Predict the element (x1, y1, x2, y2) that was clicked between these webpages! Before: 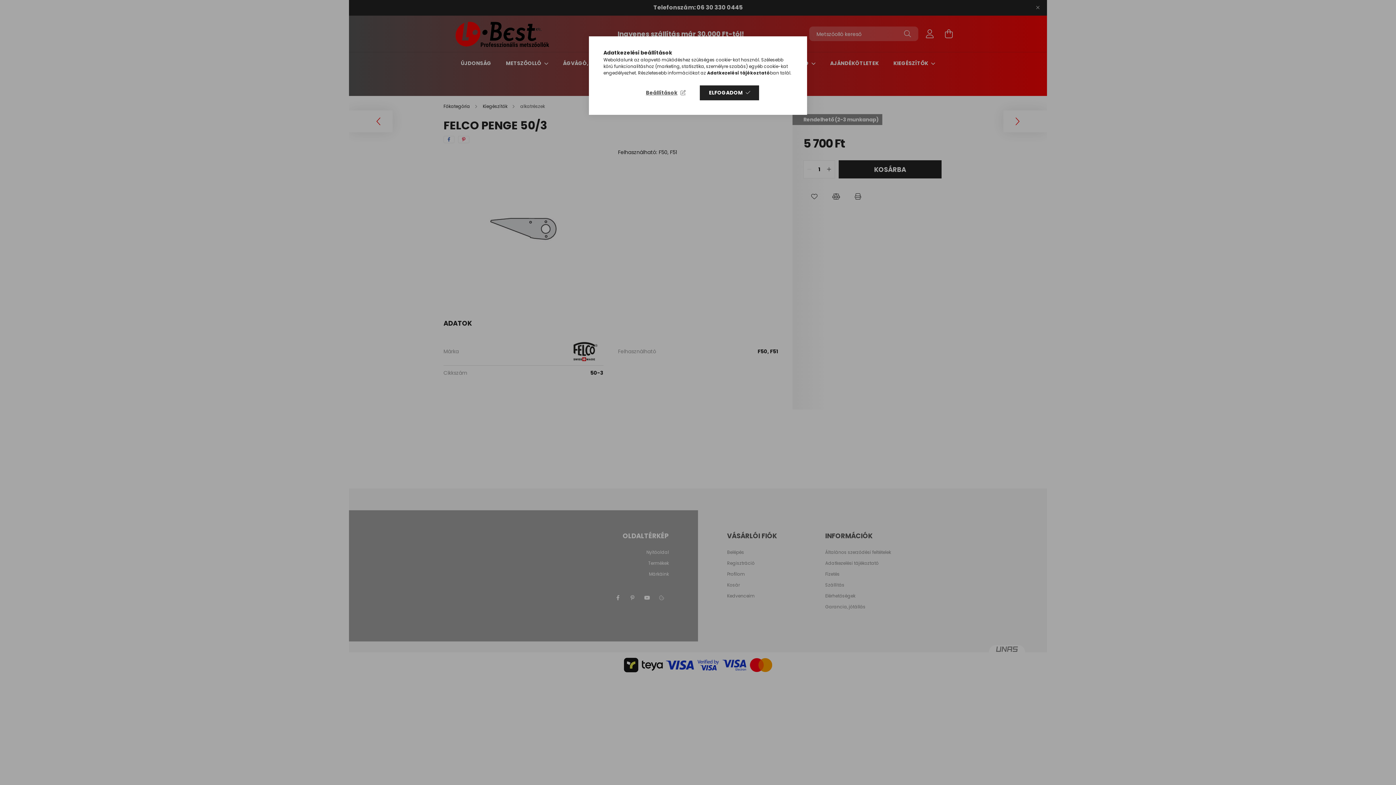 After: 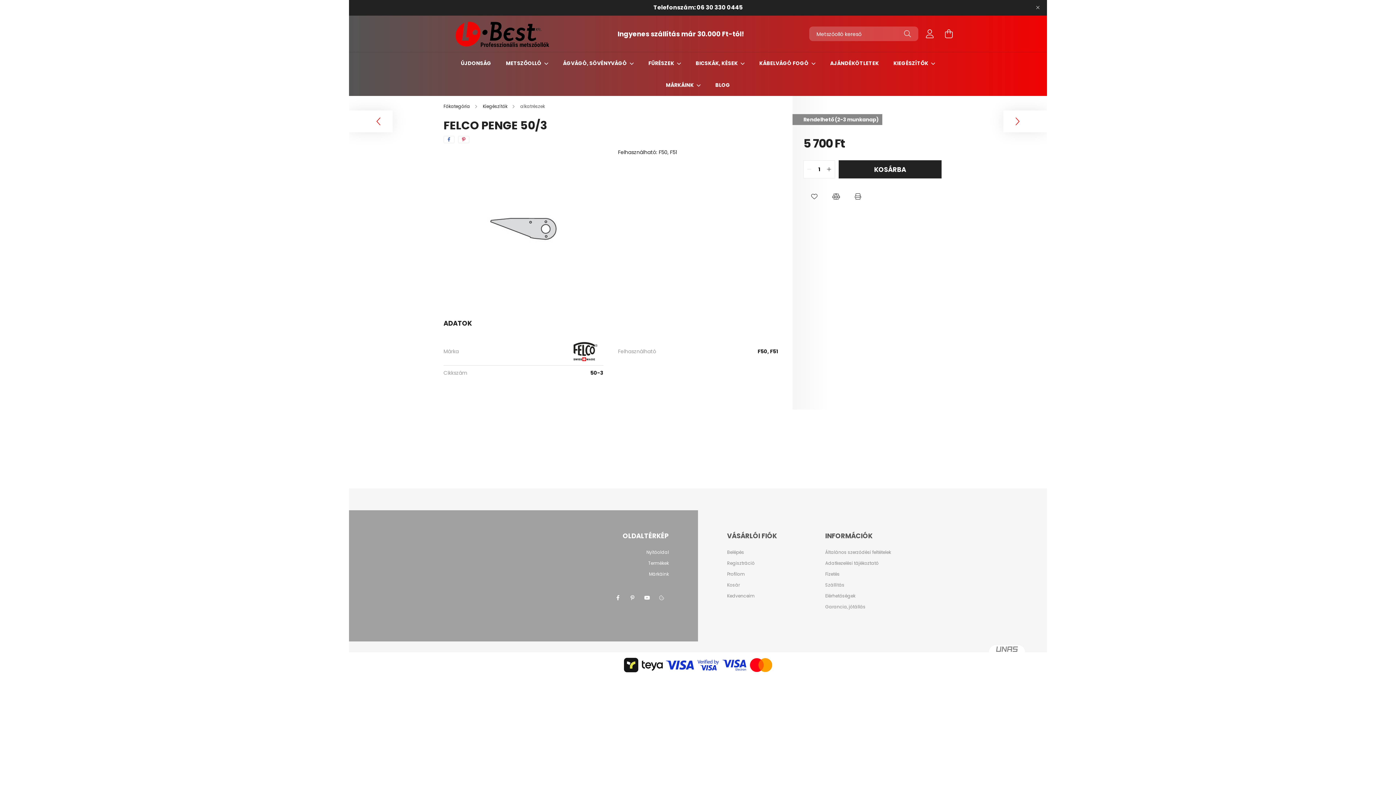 Action: bbox: (700, 85, 759, 100) label: ELFOGADOM